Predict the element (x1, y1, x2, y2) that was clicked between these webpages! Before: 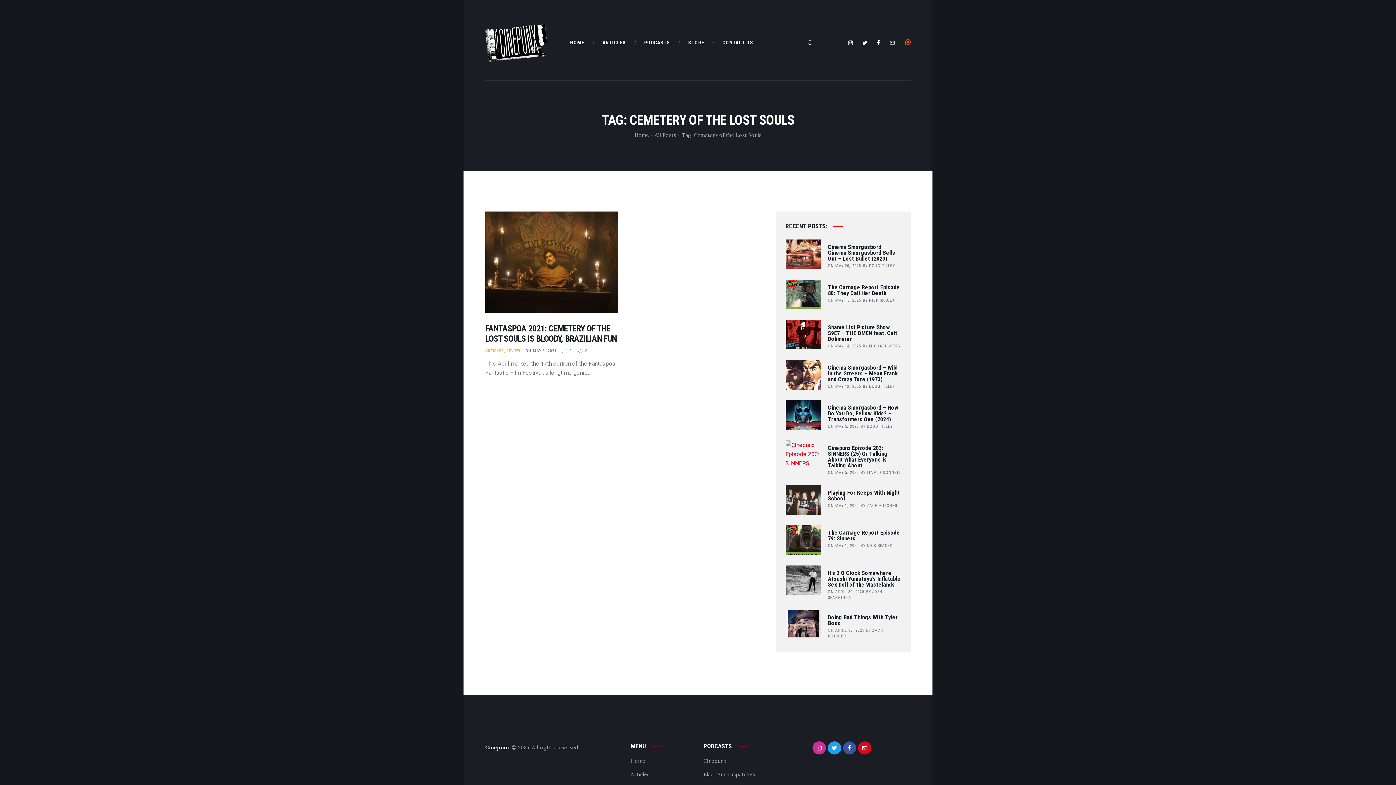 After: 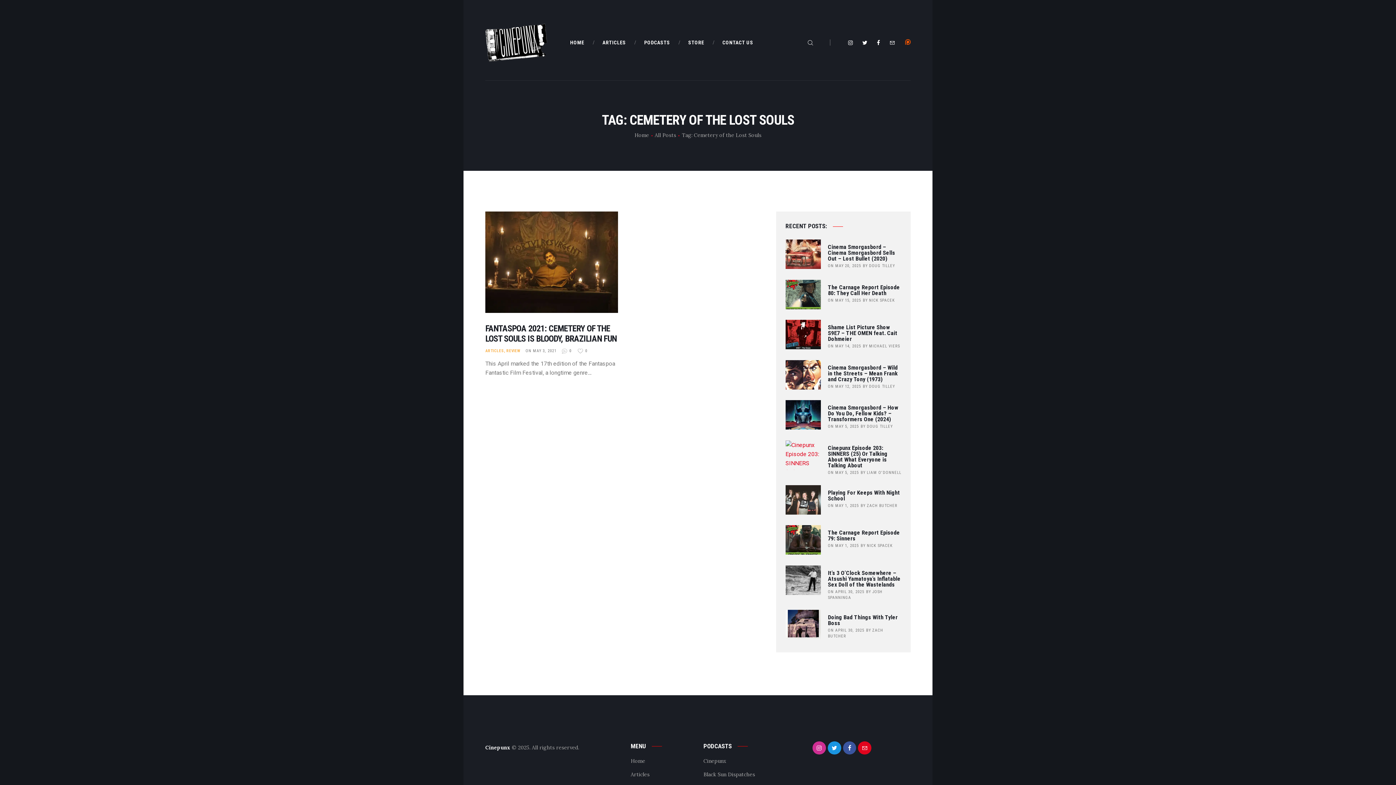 Action: bbox: (827, 741, 841, 755)